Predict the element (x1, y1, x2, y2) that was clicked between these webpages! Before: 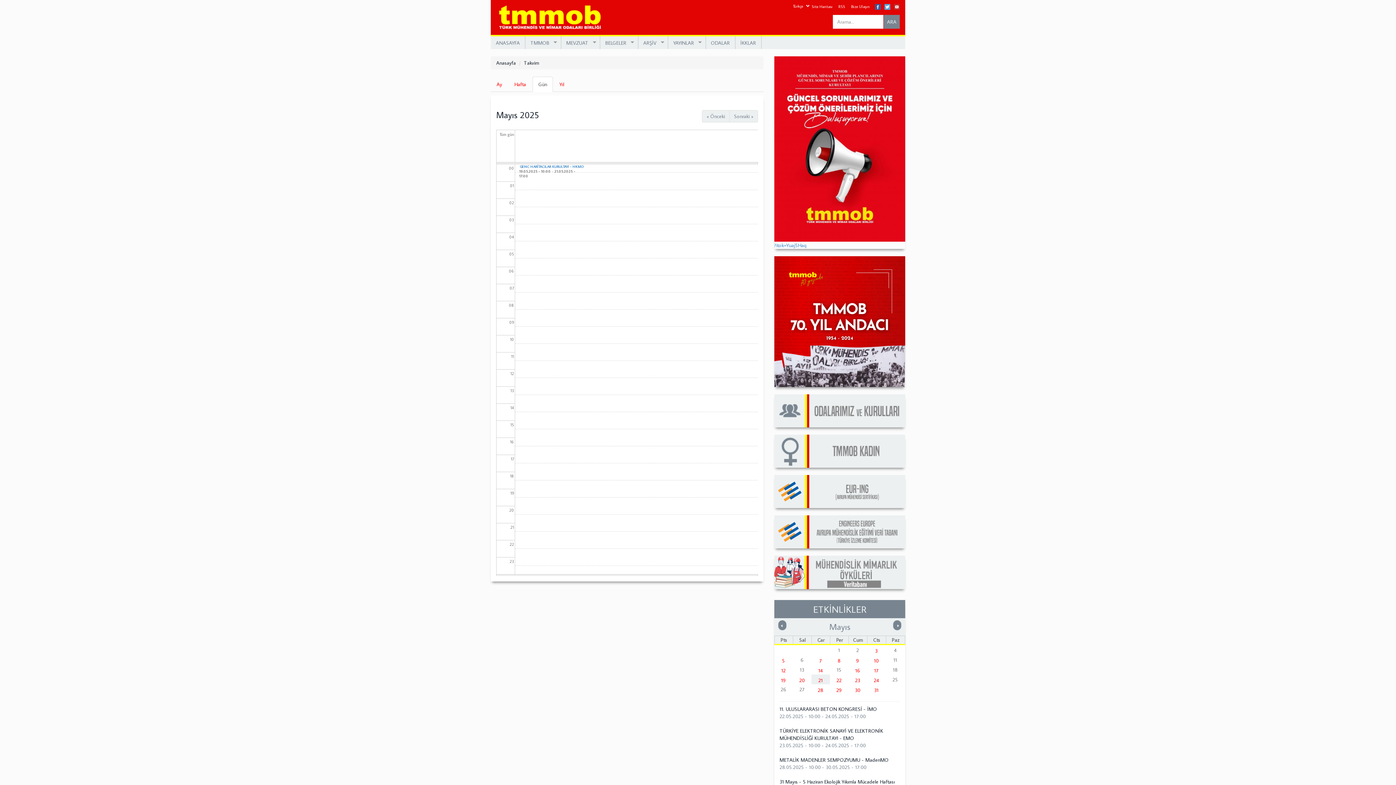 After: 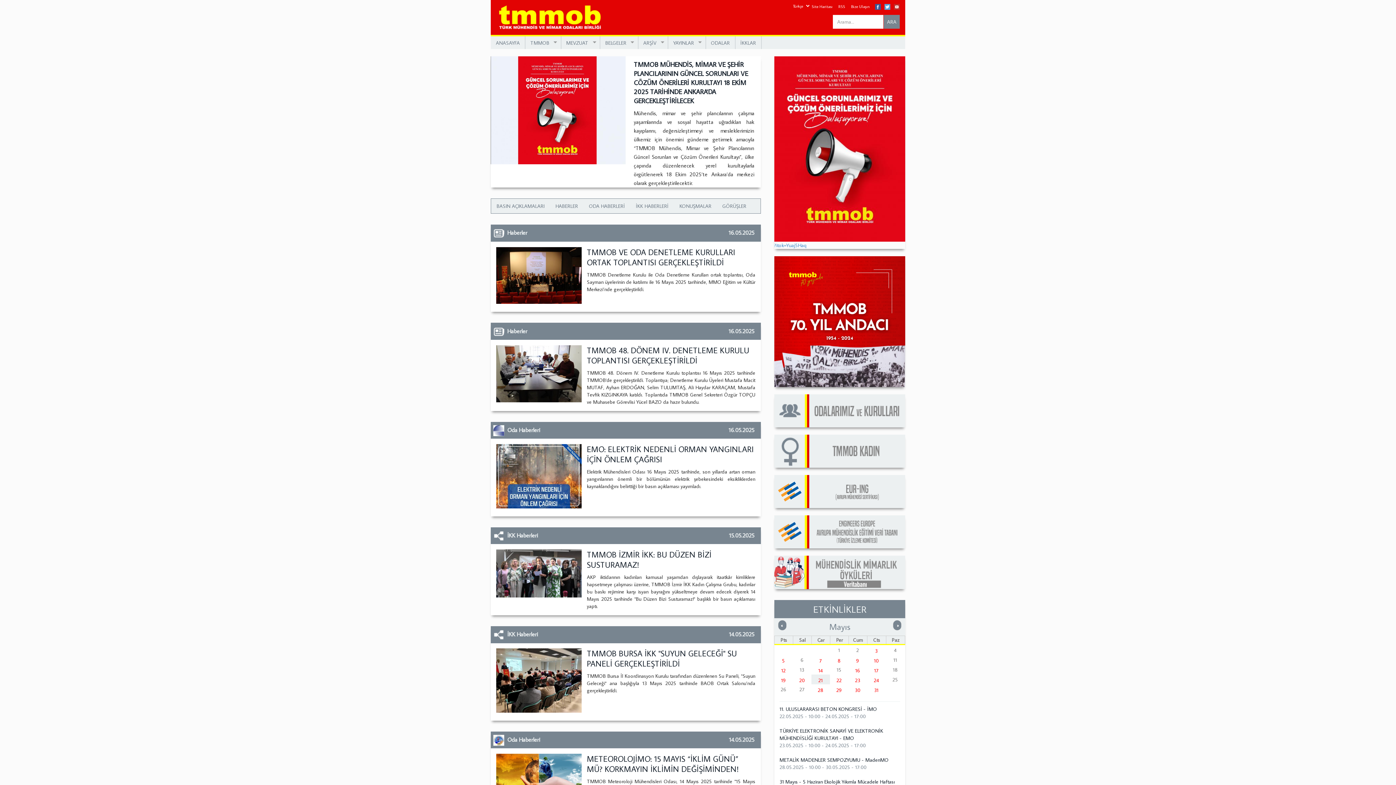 Action: label: ARŞİV
» bbox: (638, 36, 668, 49)